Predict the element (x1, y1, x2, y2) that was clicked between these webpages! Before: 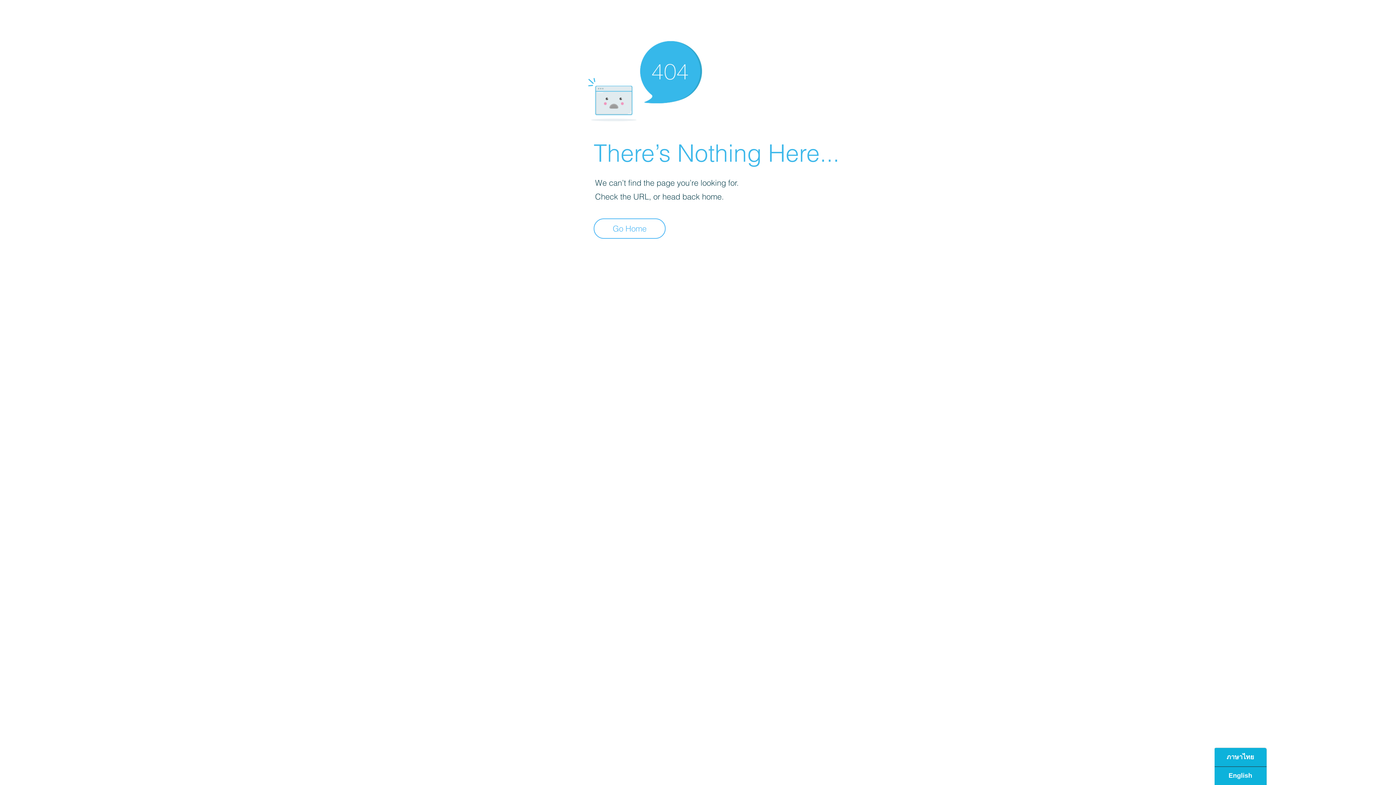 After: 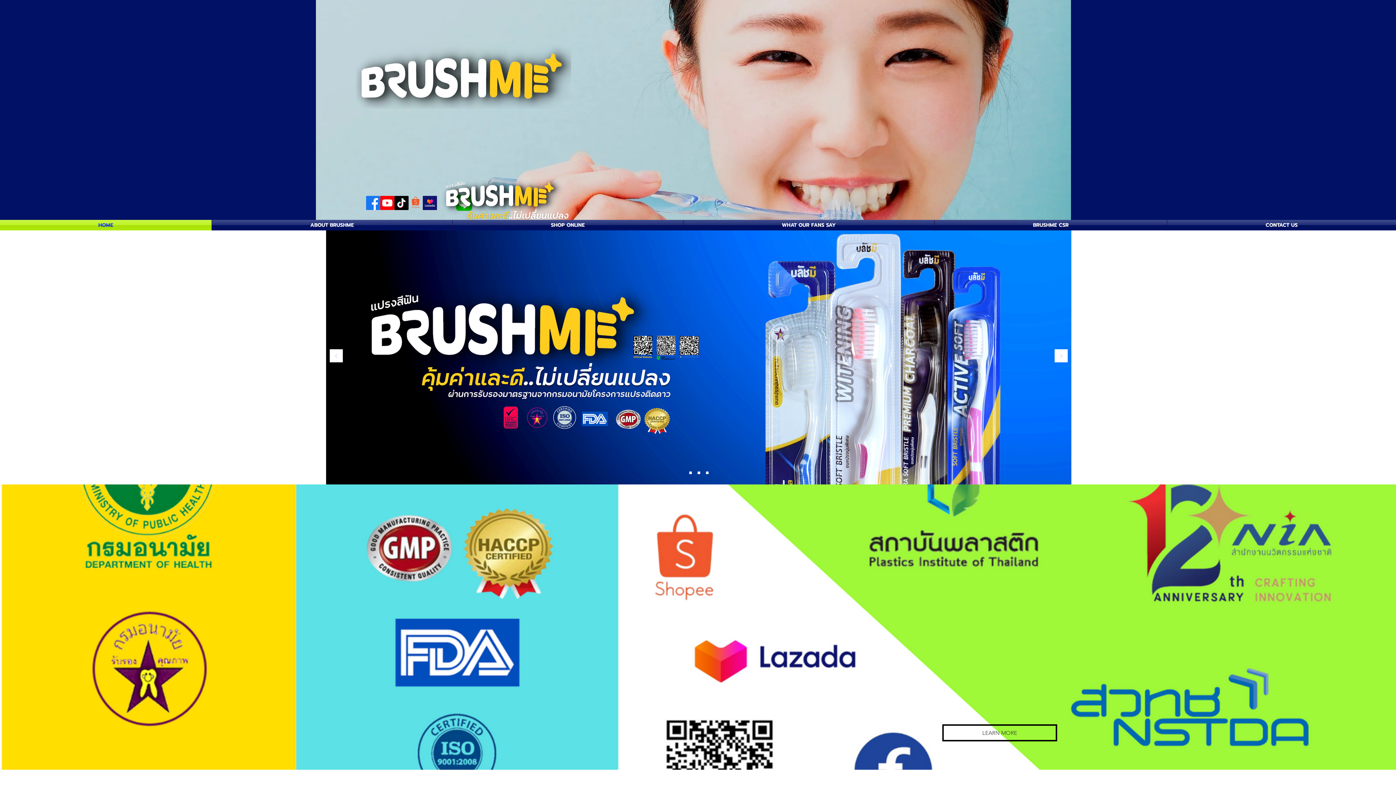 Action: label: Go Home bbox: (593, 218, 665, 238)